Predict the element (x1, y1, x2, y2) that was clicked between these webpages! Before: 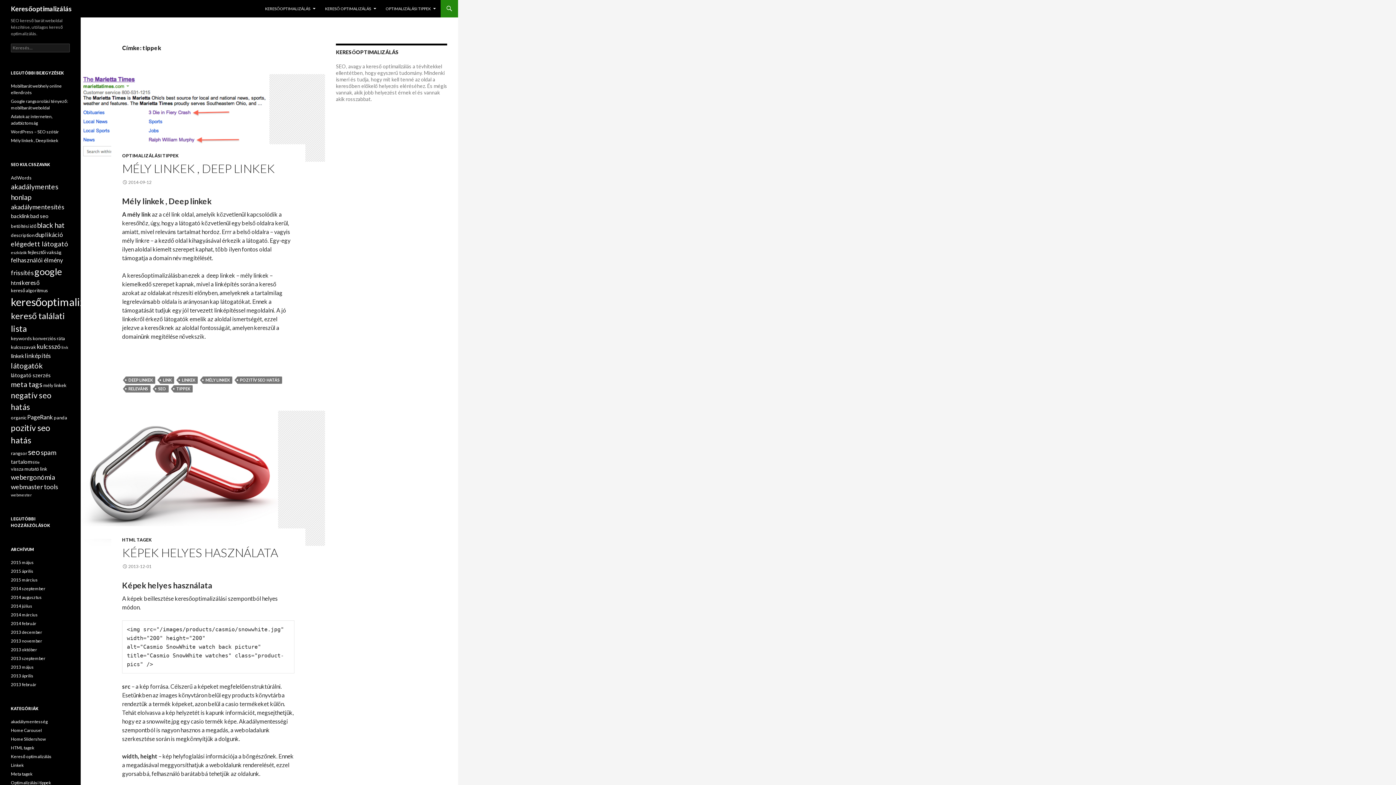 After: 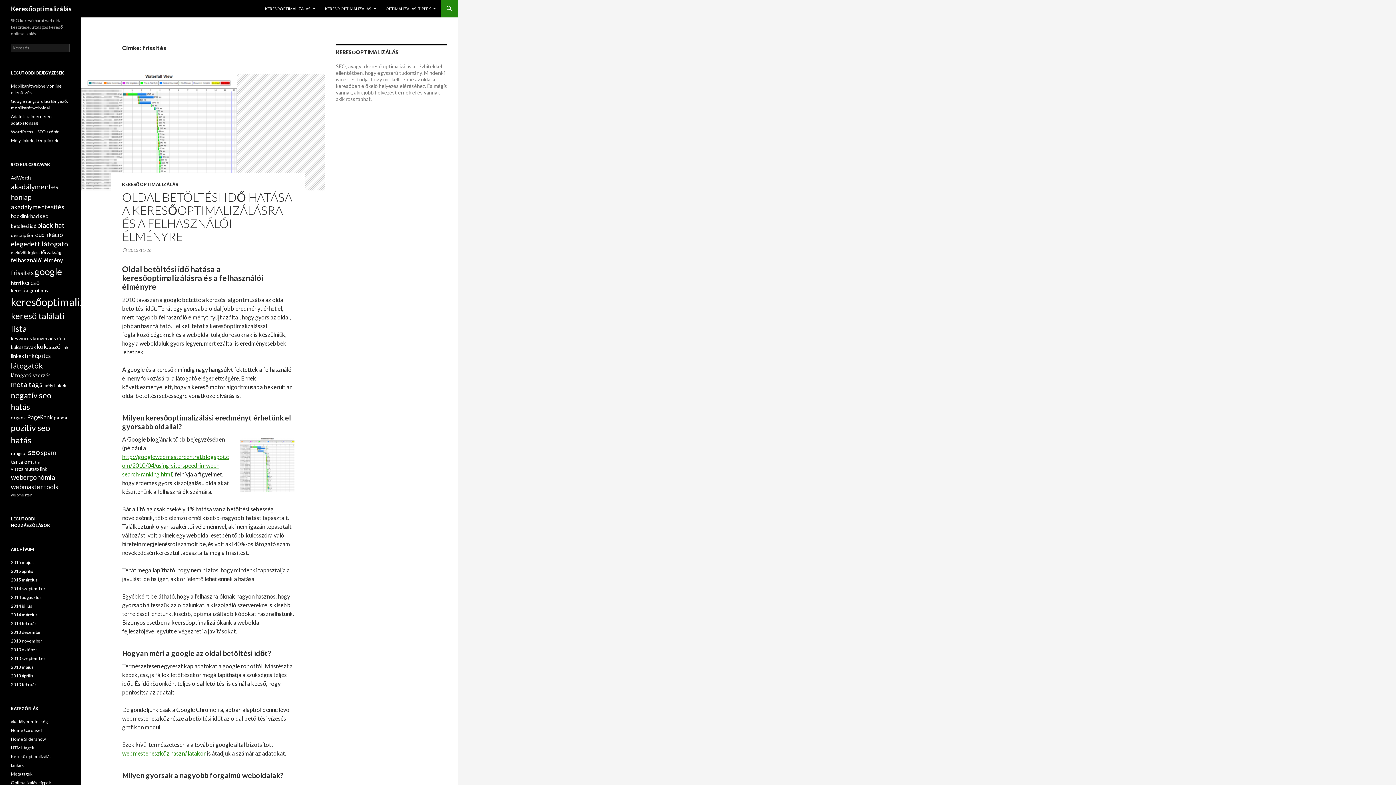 Action: bbox: (10, 269, 33, 276) label: frissítés (6 elem)